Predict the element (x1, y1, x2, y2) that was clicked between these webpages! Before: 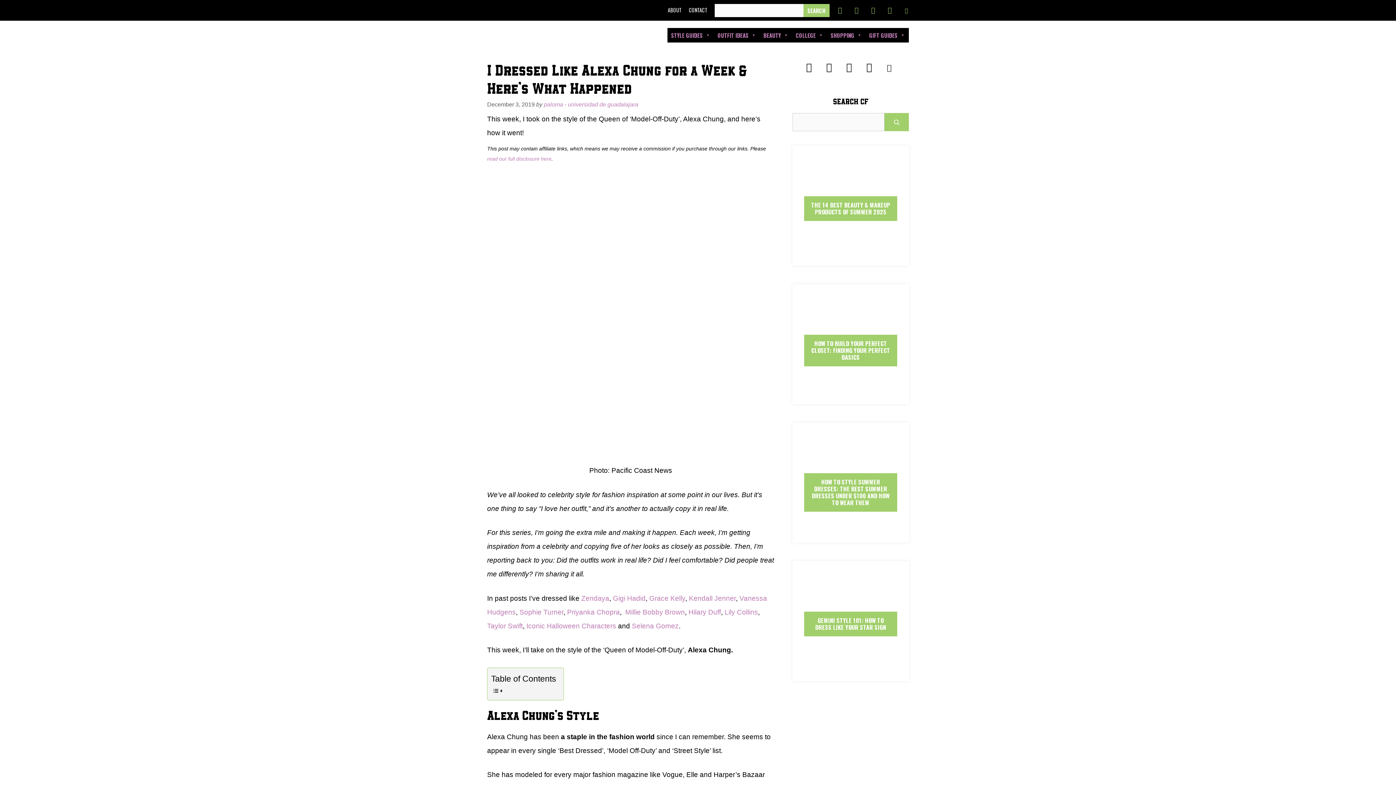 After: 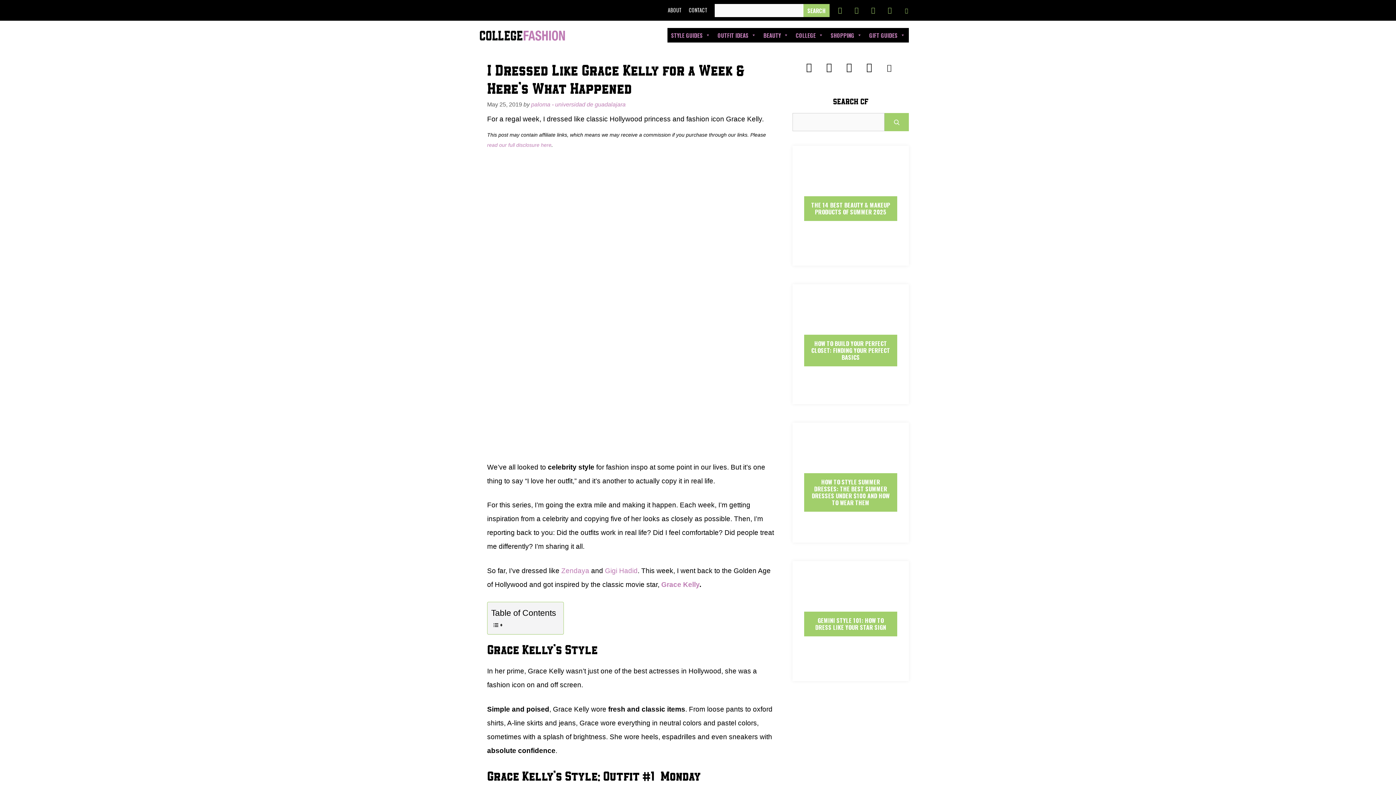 Action: label: Grace Kelly bbox: (649, 594, 685, 602)